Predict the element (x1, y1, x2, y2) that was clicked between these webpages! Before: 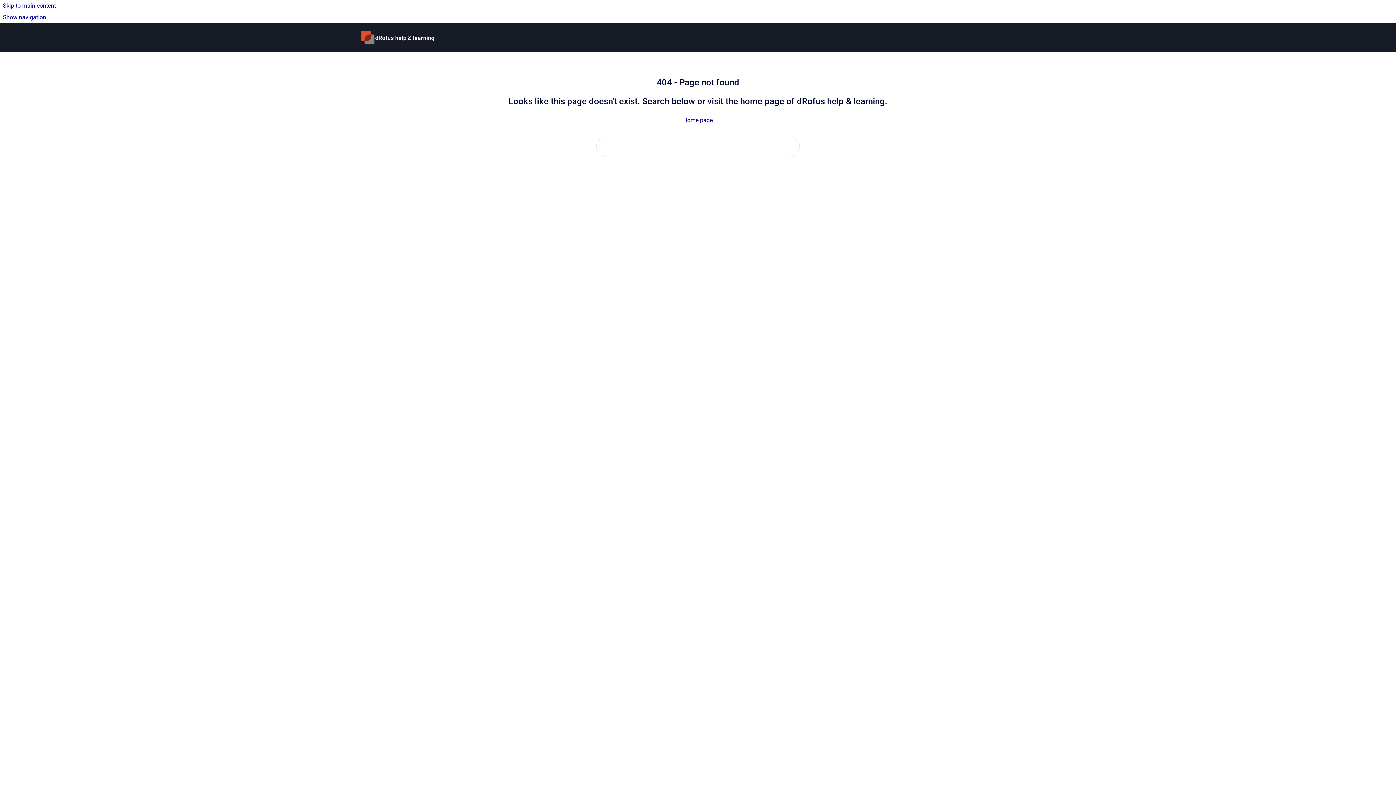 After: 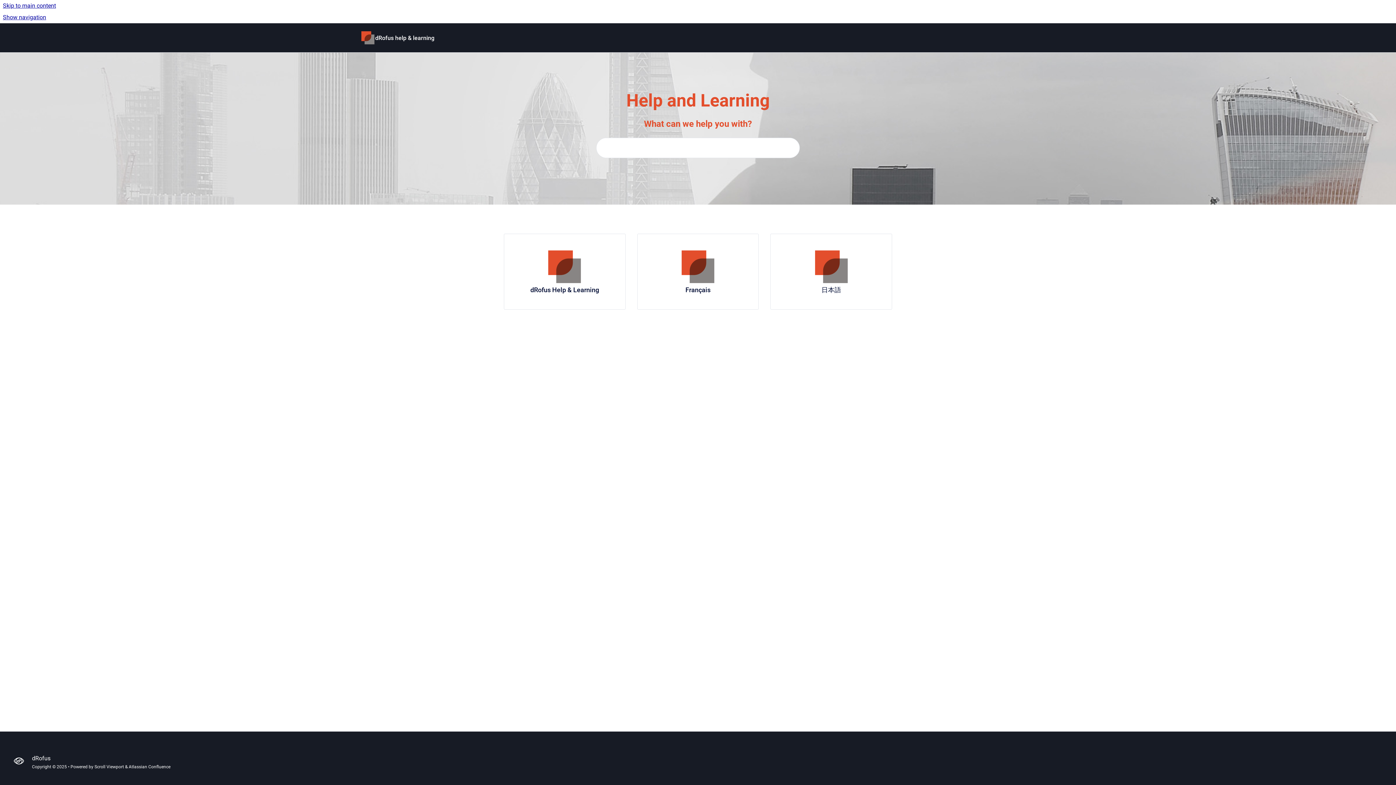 Action: label: Home page bbox: (683, 116, 712, 123)